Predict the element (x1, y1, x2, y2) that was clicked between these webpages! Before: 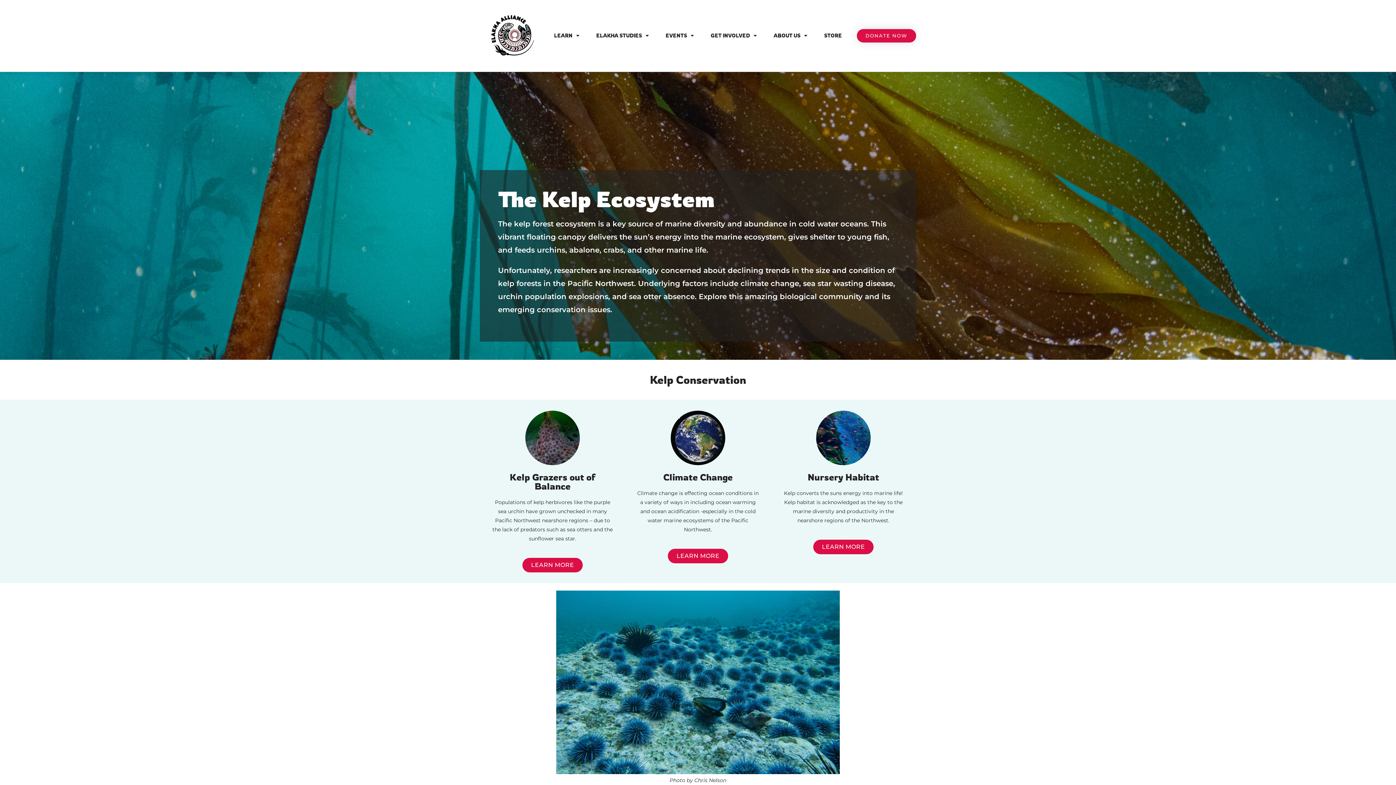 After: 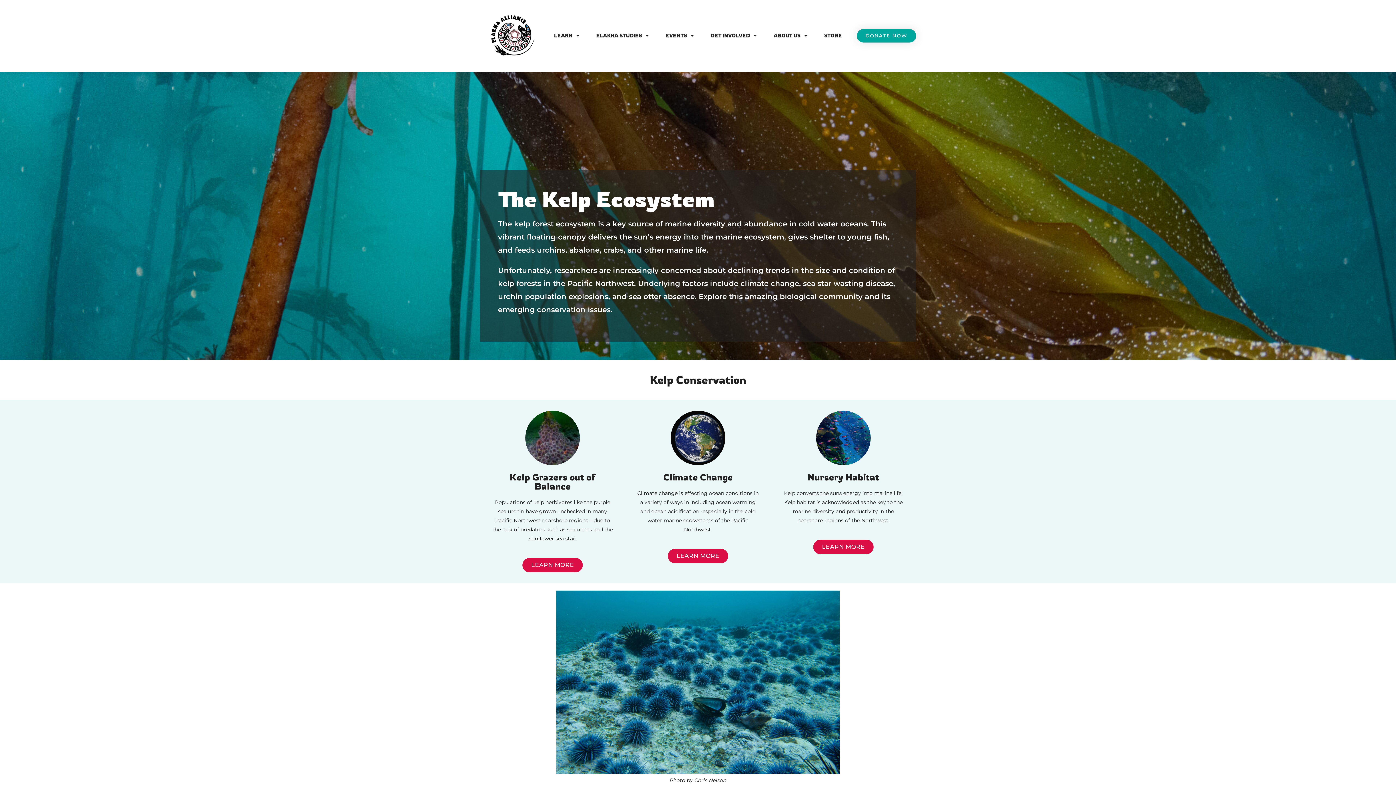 Action: bbox: (856, 29, 916, 42) label: DONATE NOW